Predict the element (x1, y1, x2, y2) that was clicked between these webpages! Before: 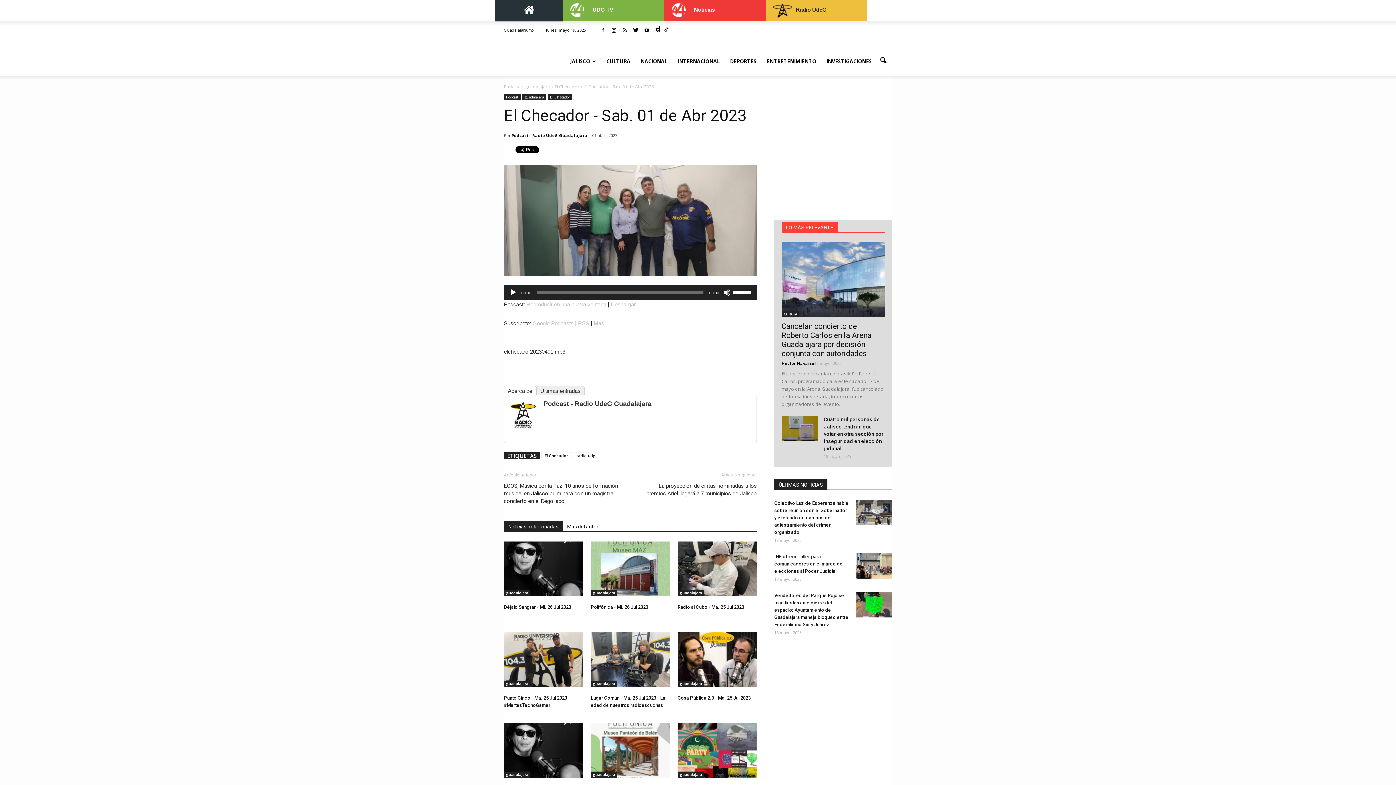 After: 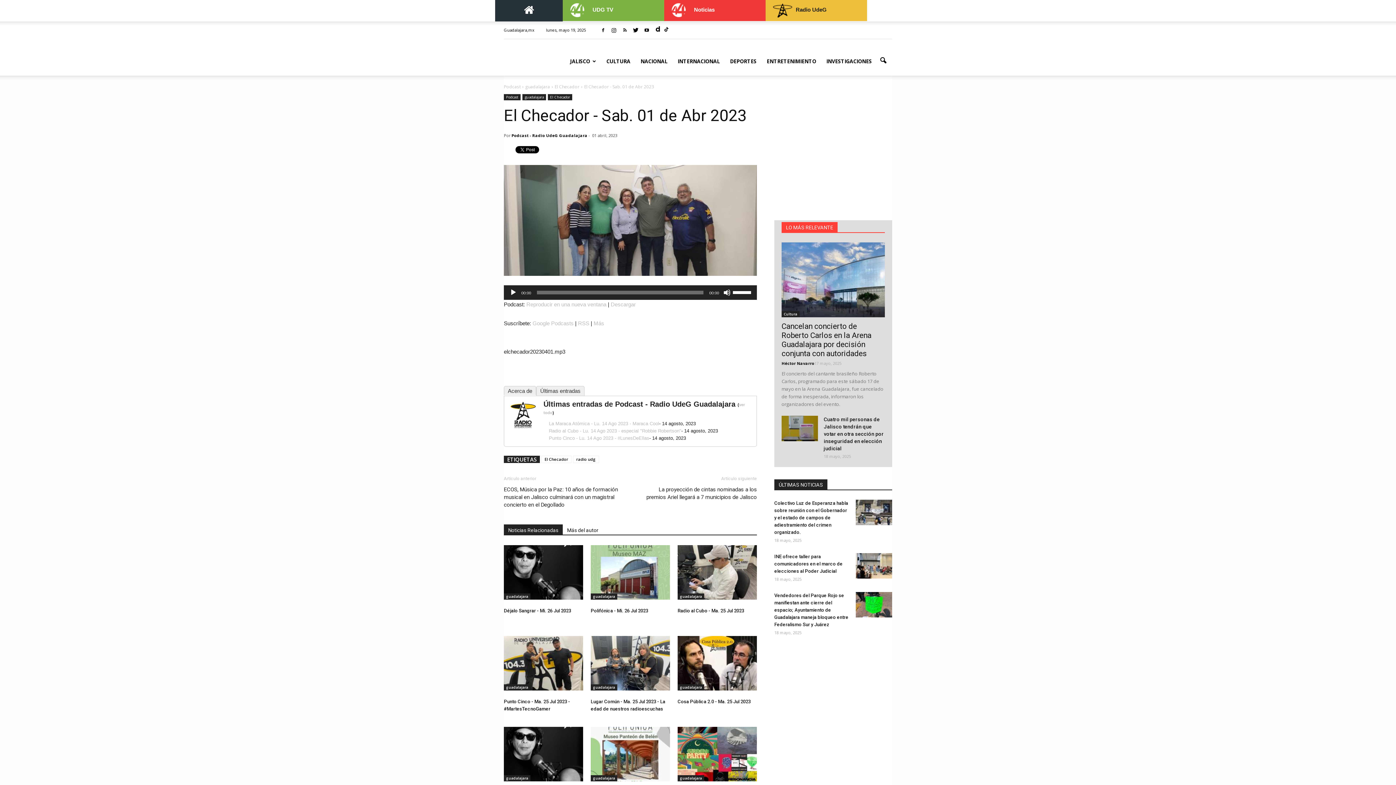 Action: bbox: (536, 386, 584, 395) label: Últimas entradas